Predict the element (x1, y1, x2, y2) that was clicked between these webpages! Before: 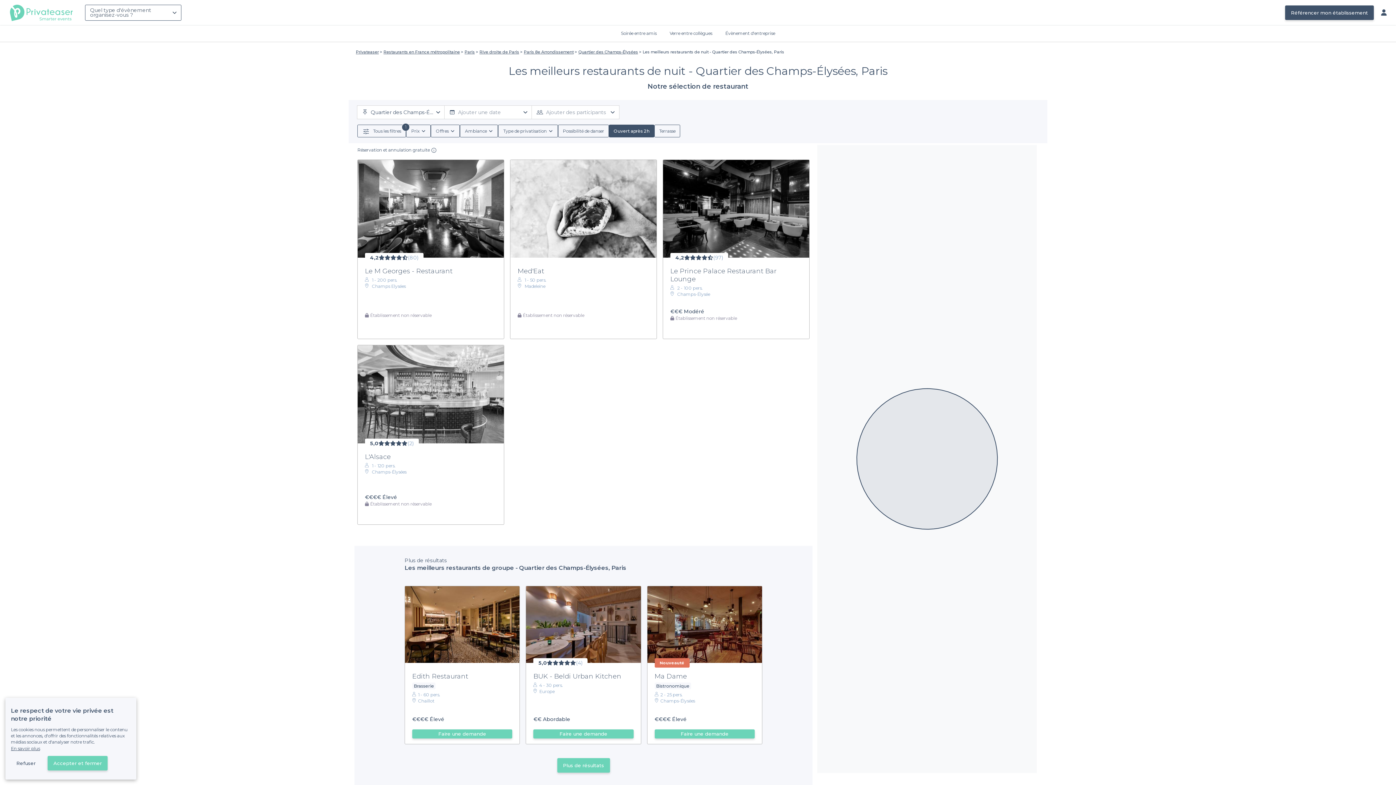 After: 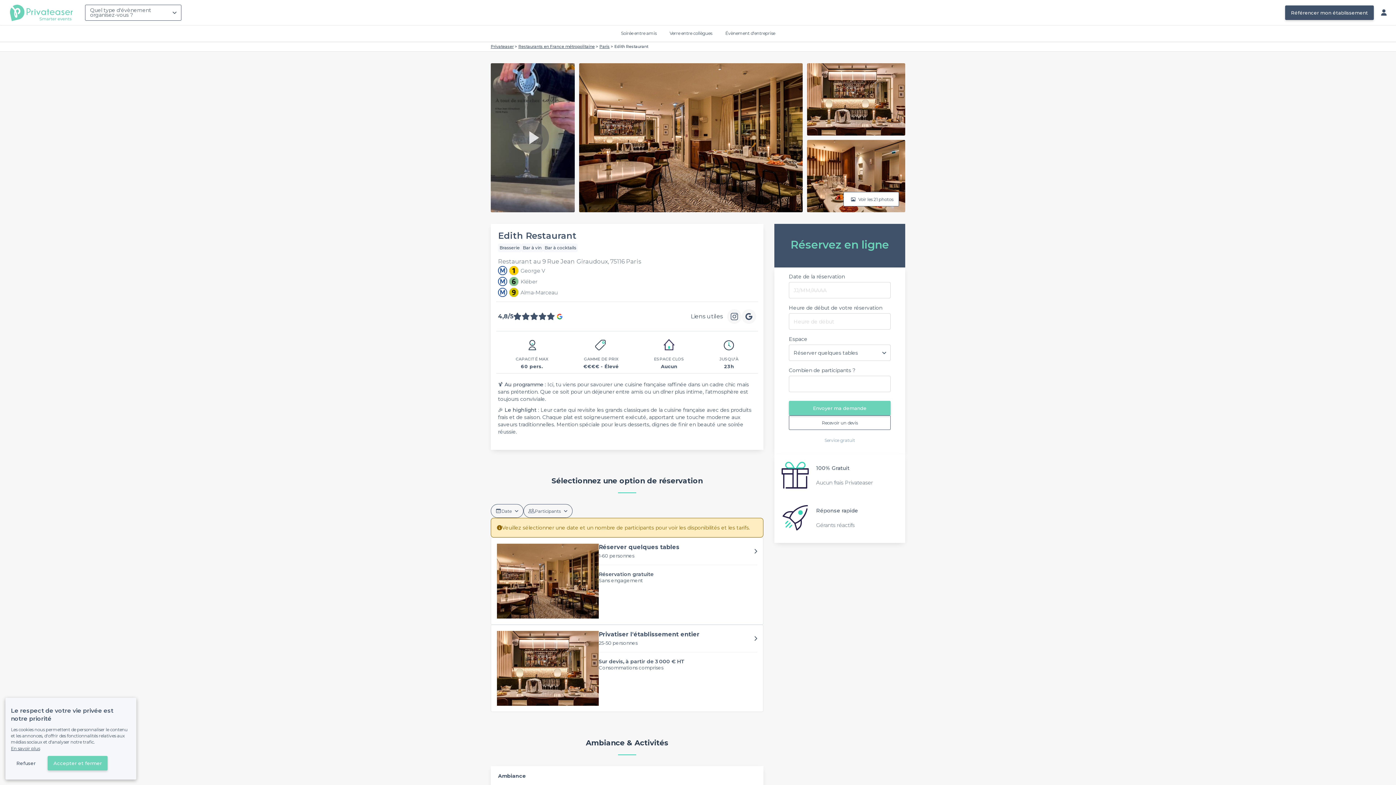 Action: label: Edith Restaurant bbox: (412, 672, 468, 680)